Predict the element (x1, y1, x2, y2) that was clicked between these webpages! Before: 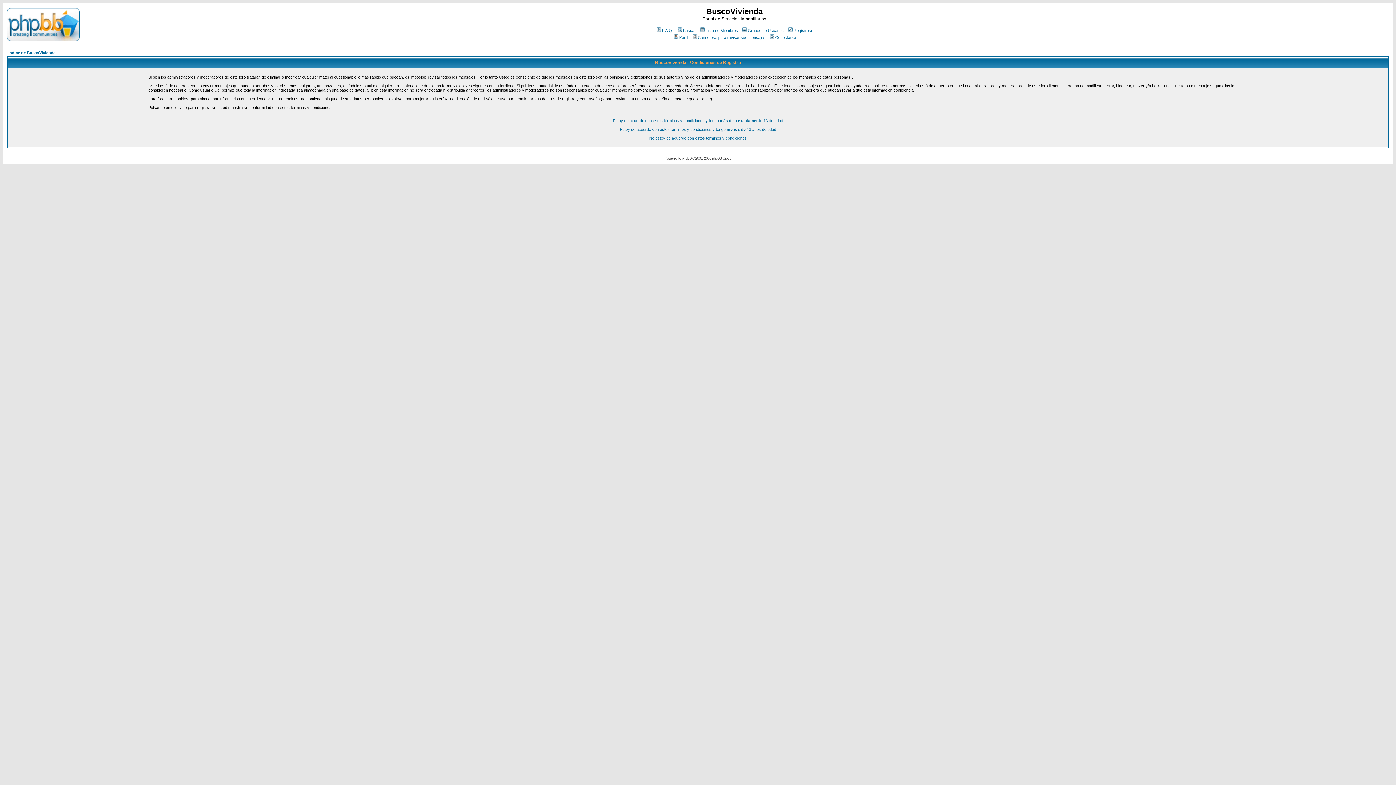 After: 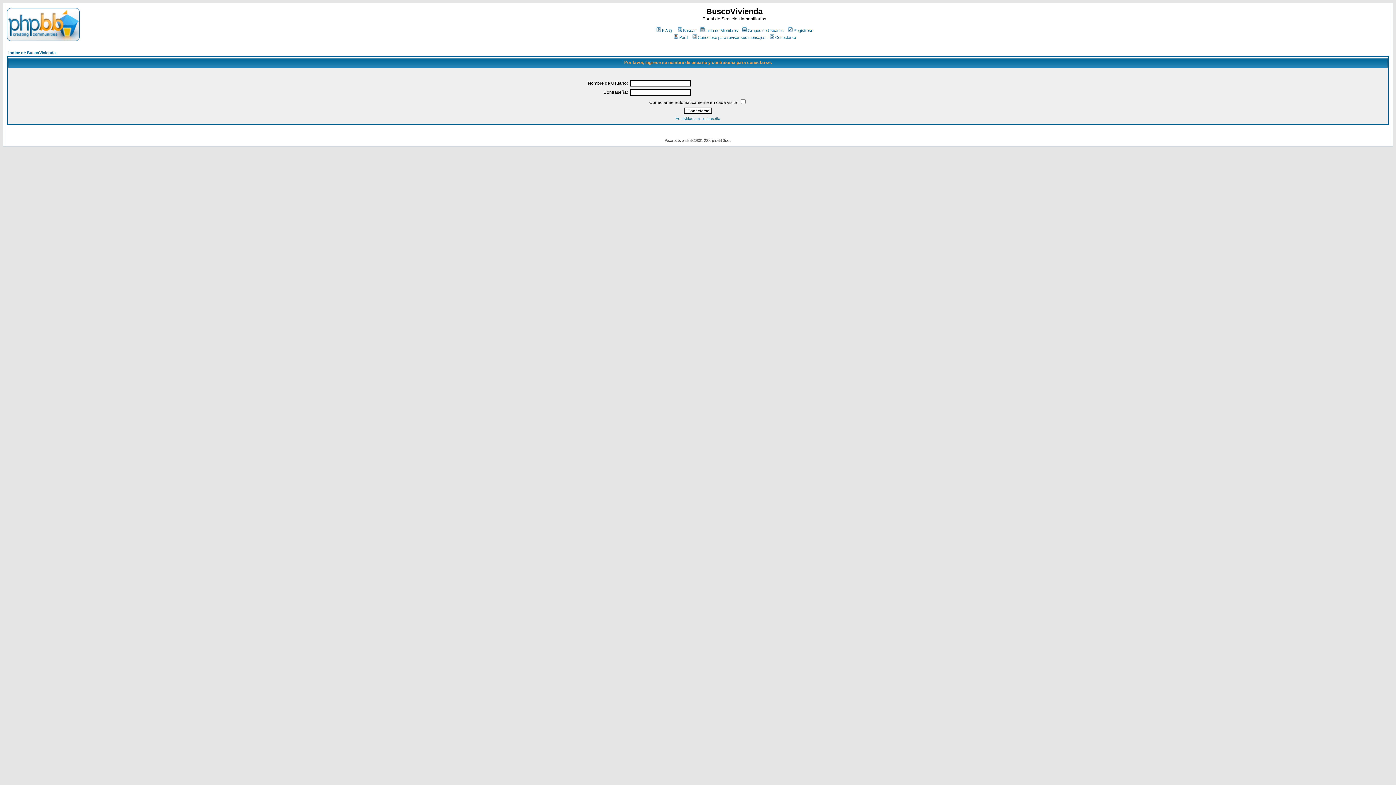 Action: bbox: (691, 35, 765, 39) label: Conéctese para revisar sus mensajes